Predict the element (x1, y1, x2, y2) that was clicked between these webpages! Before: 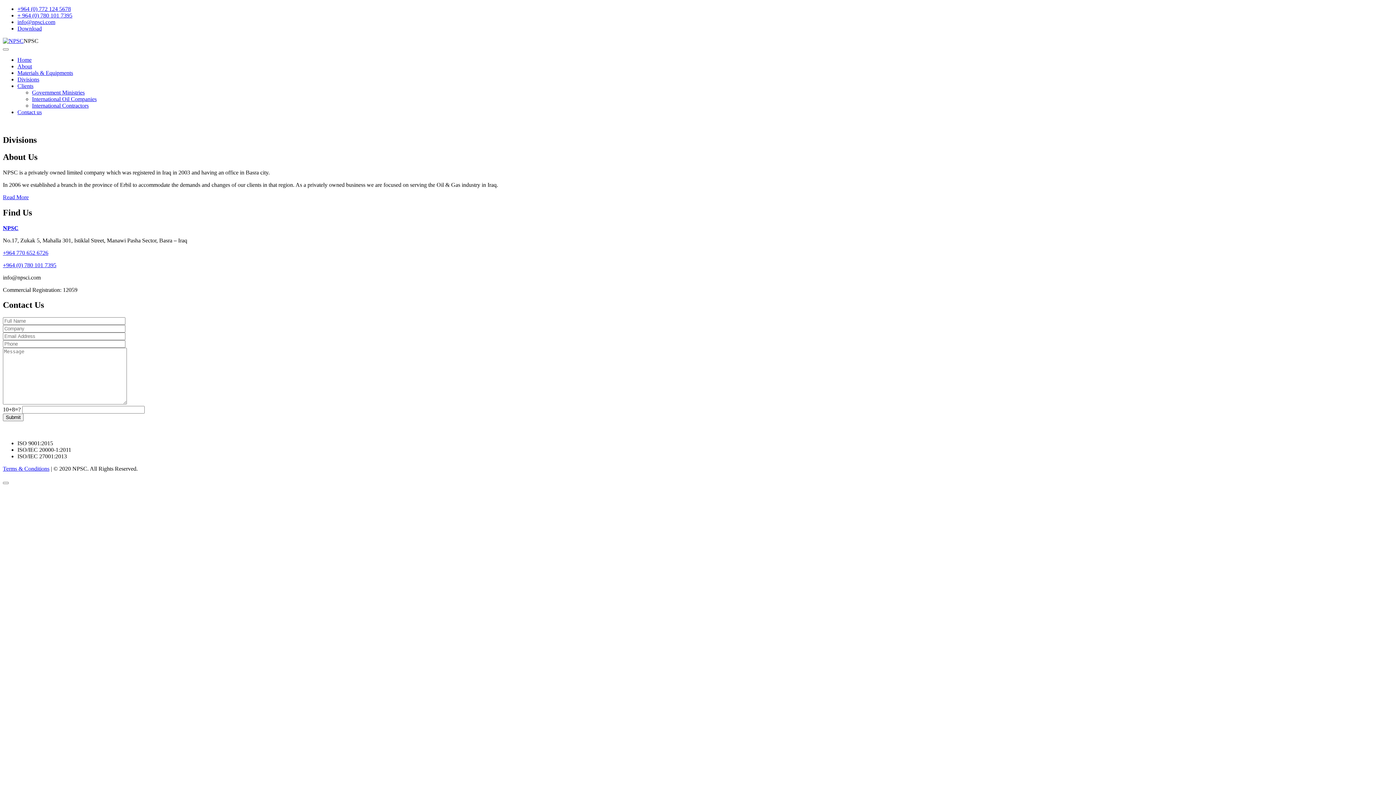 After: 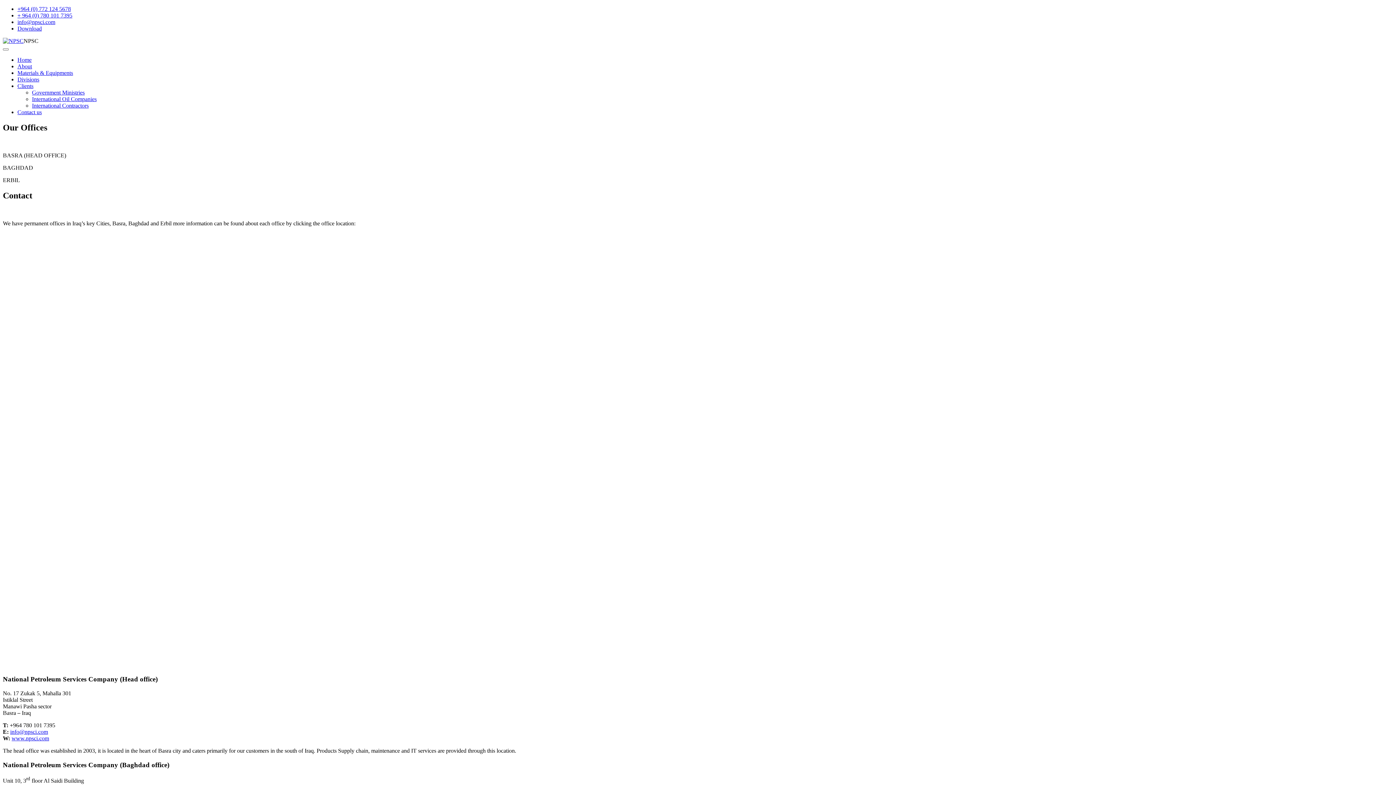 Action: label: Contact us bbox: (17, 109, 41, 115)